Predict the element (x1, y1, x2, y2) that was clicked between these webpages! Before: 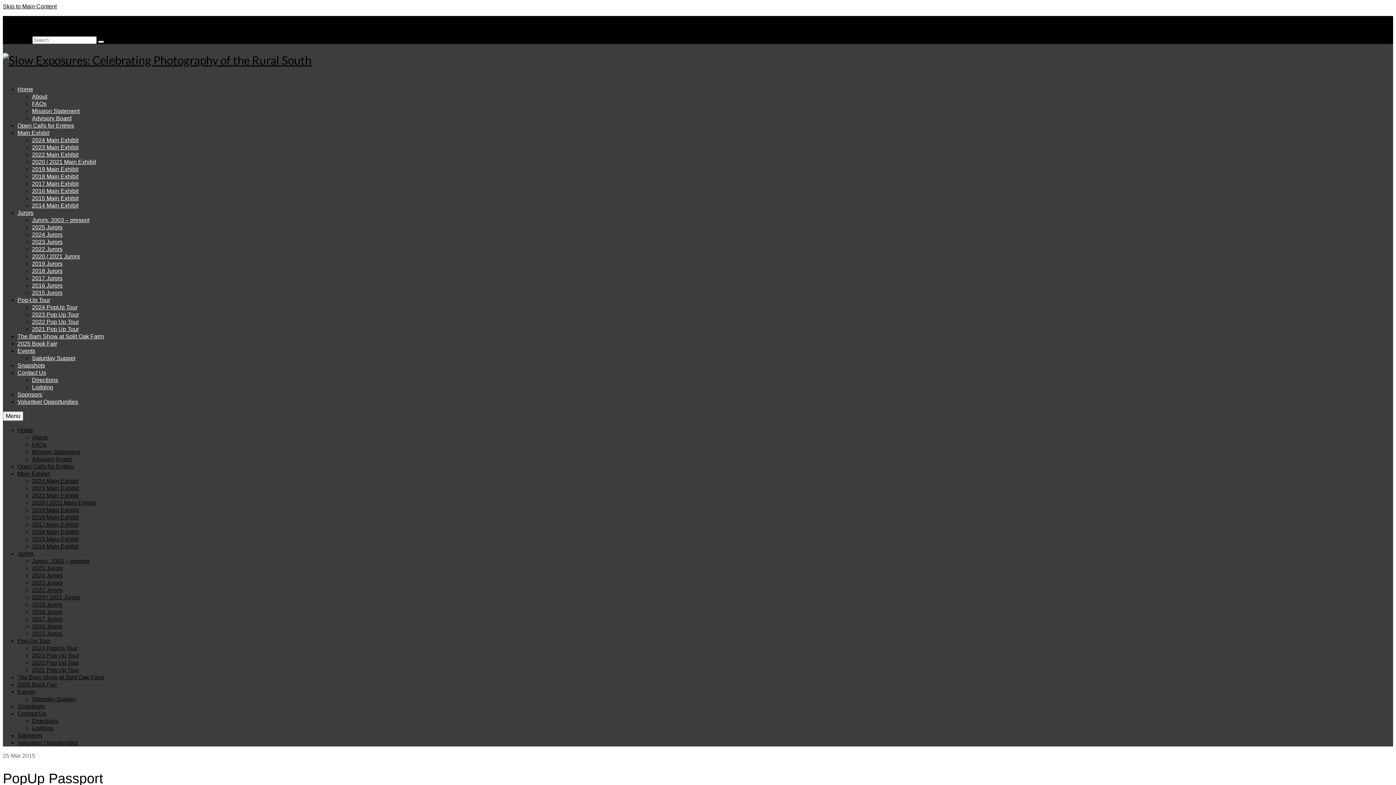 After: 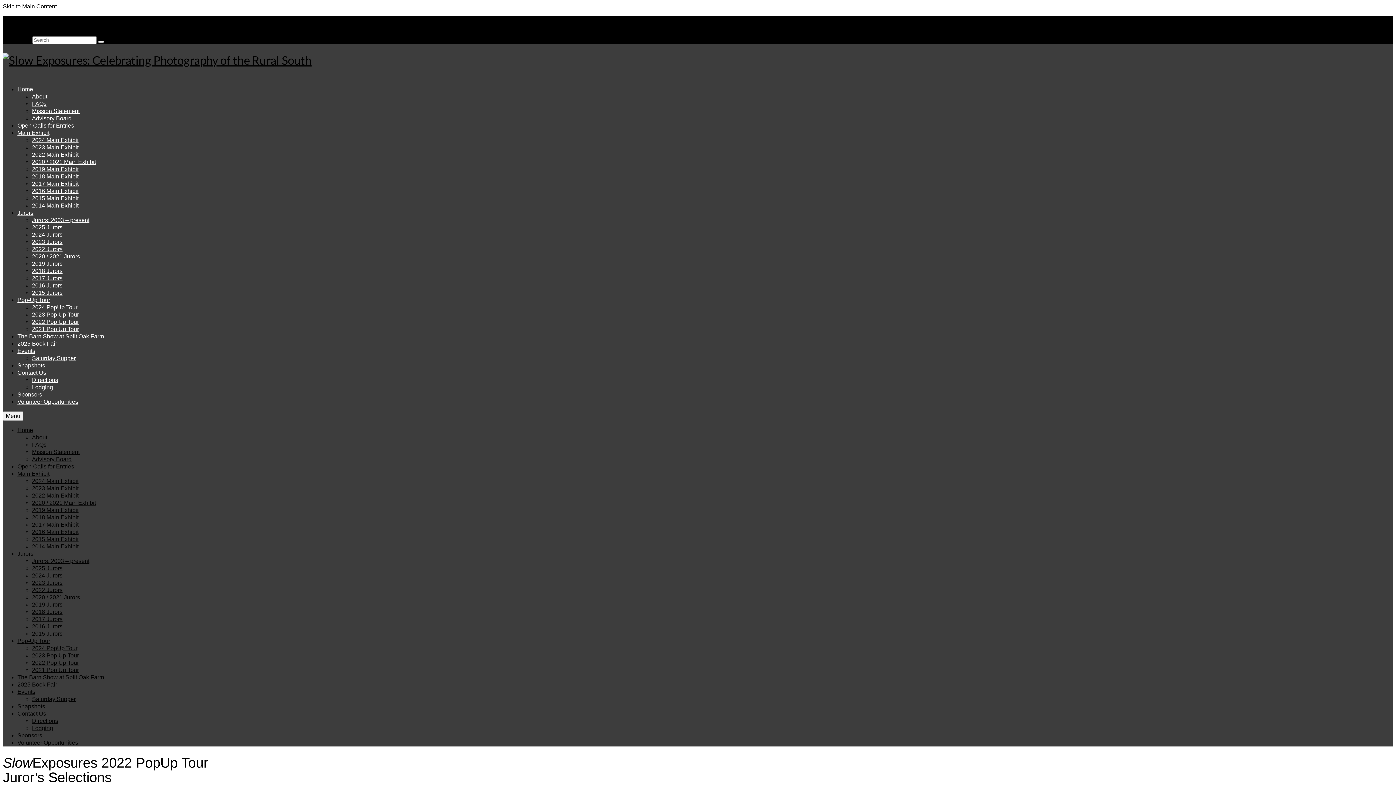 Action: bbox: (32, 318, 78, 325) label: 2022 Pop Up Tour